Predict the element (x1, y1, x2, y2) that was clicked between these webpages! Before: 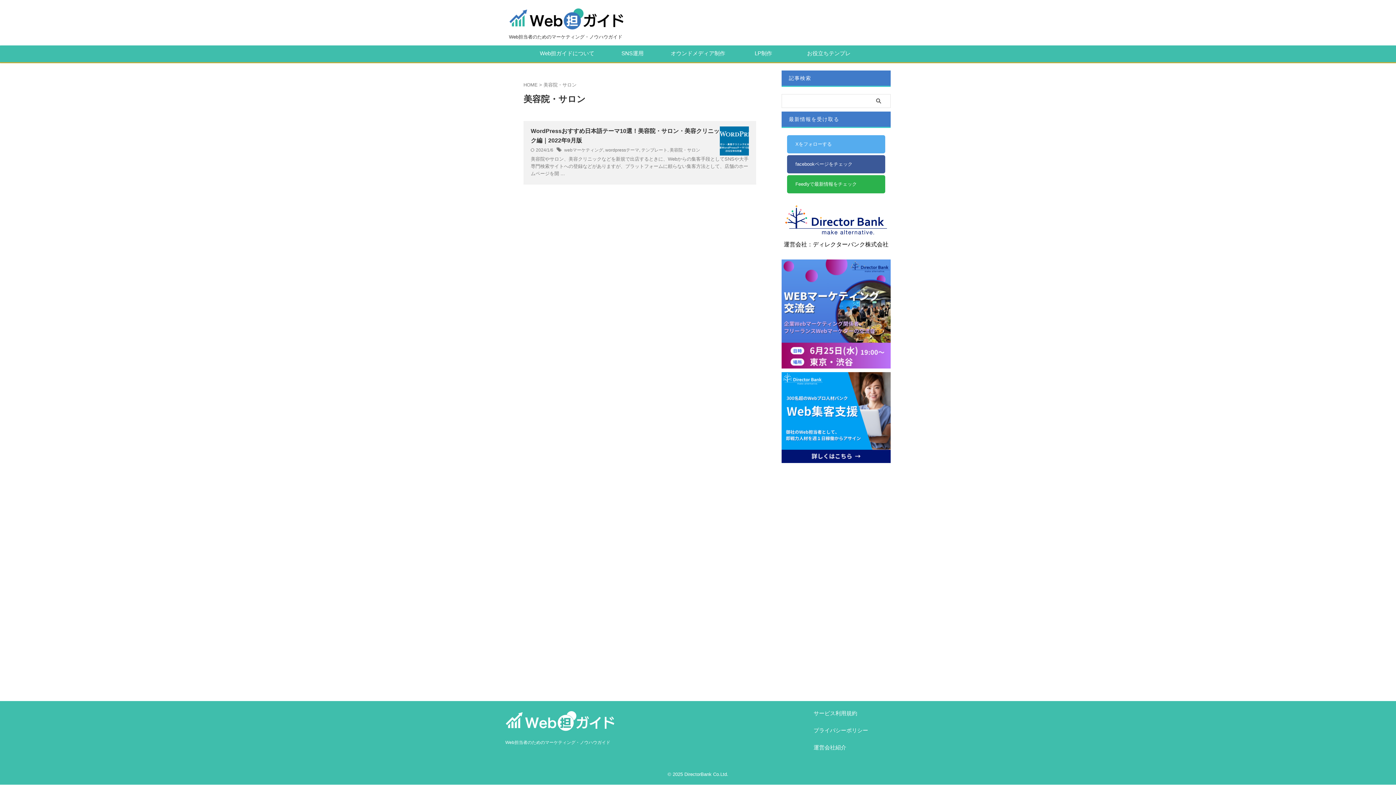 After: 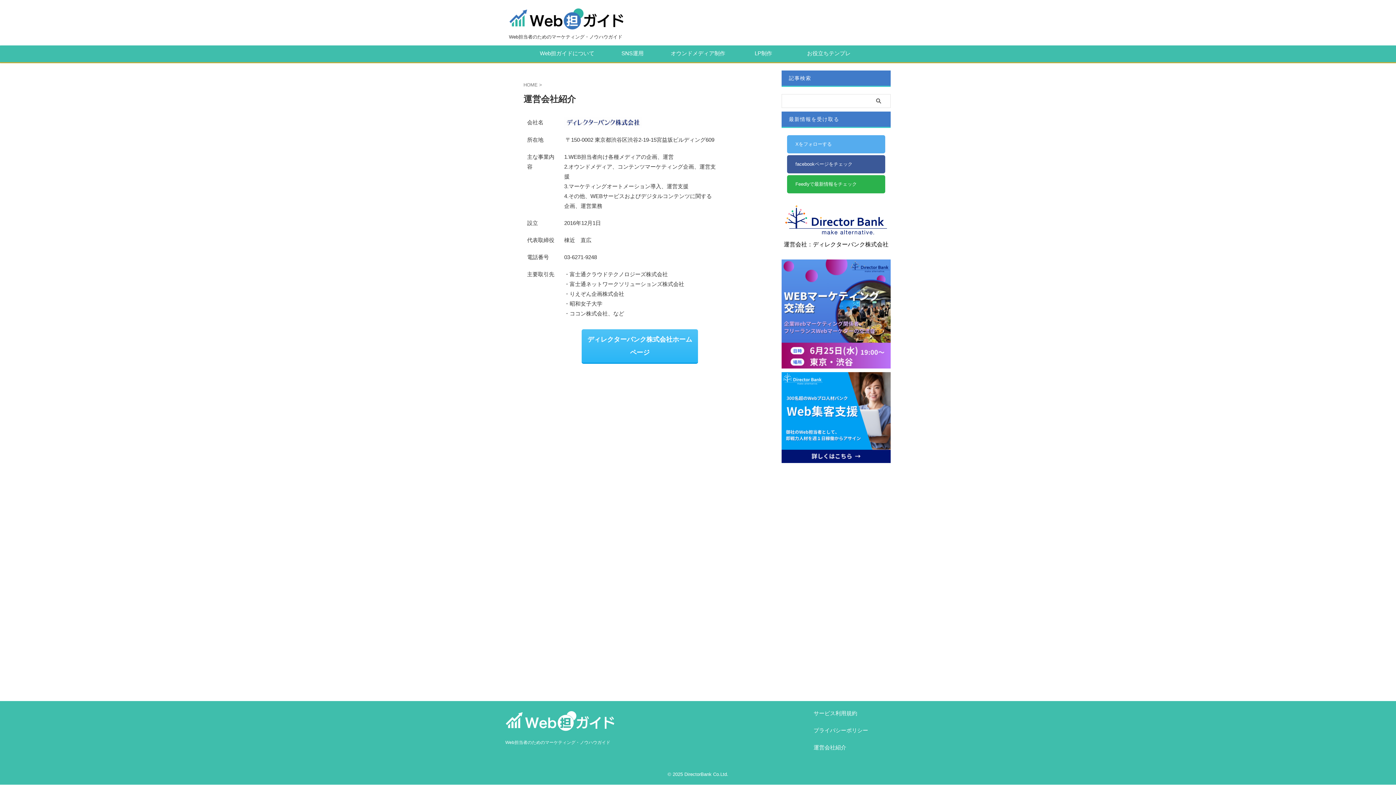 Action: label: 運営会社紹介 bbox: (813, 744, 846, 750)